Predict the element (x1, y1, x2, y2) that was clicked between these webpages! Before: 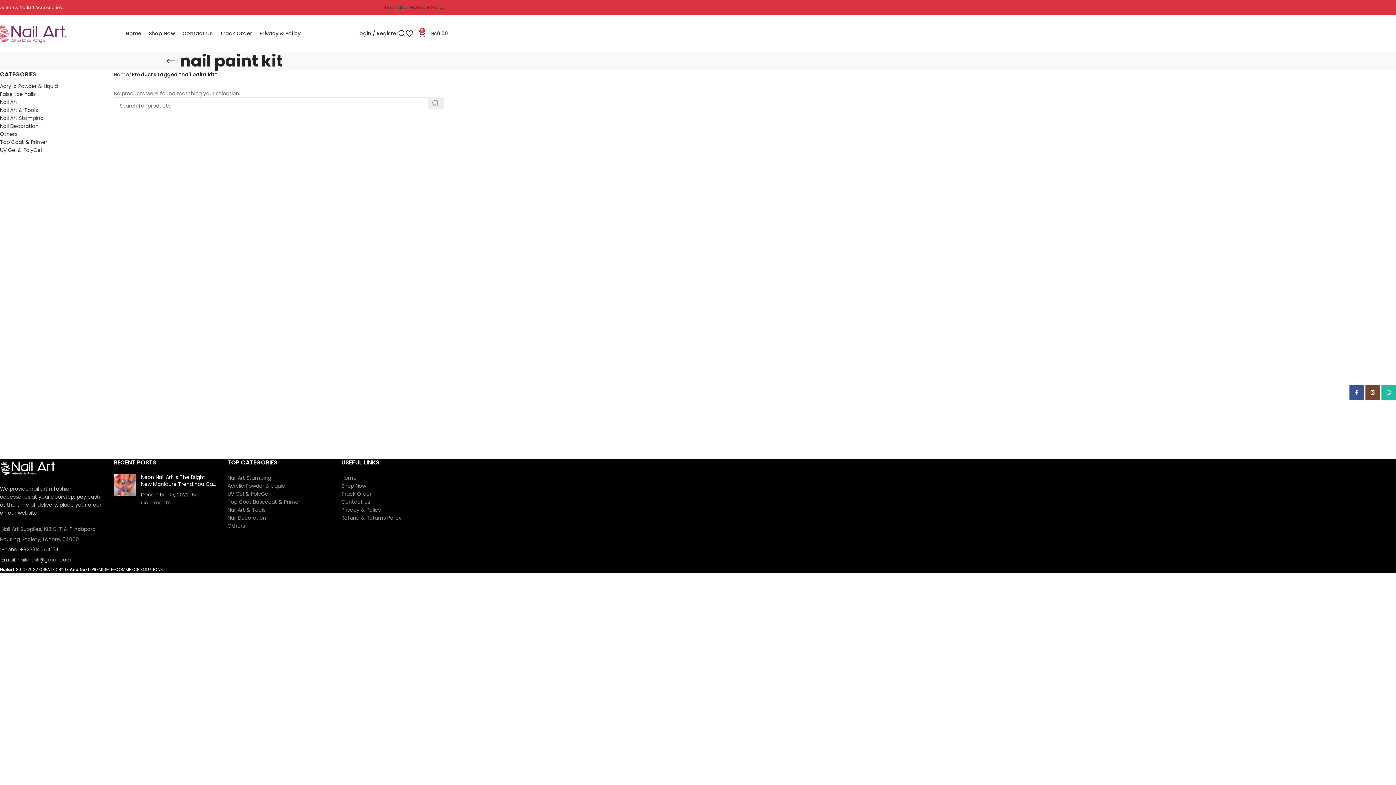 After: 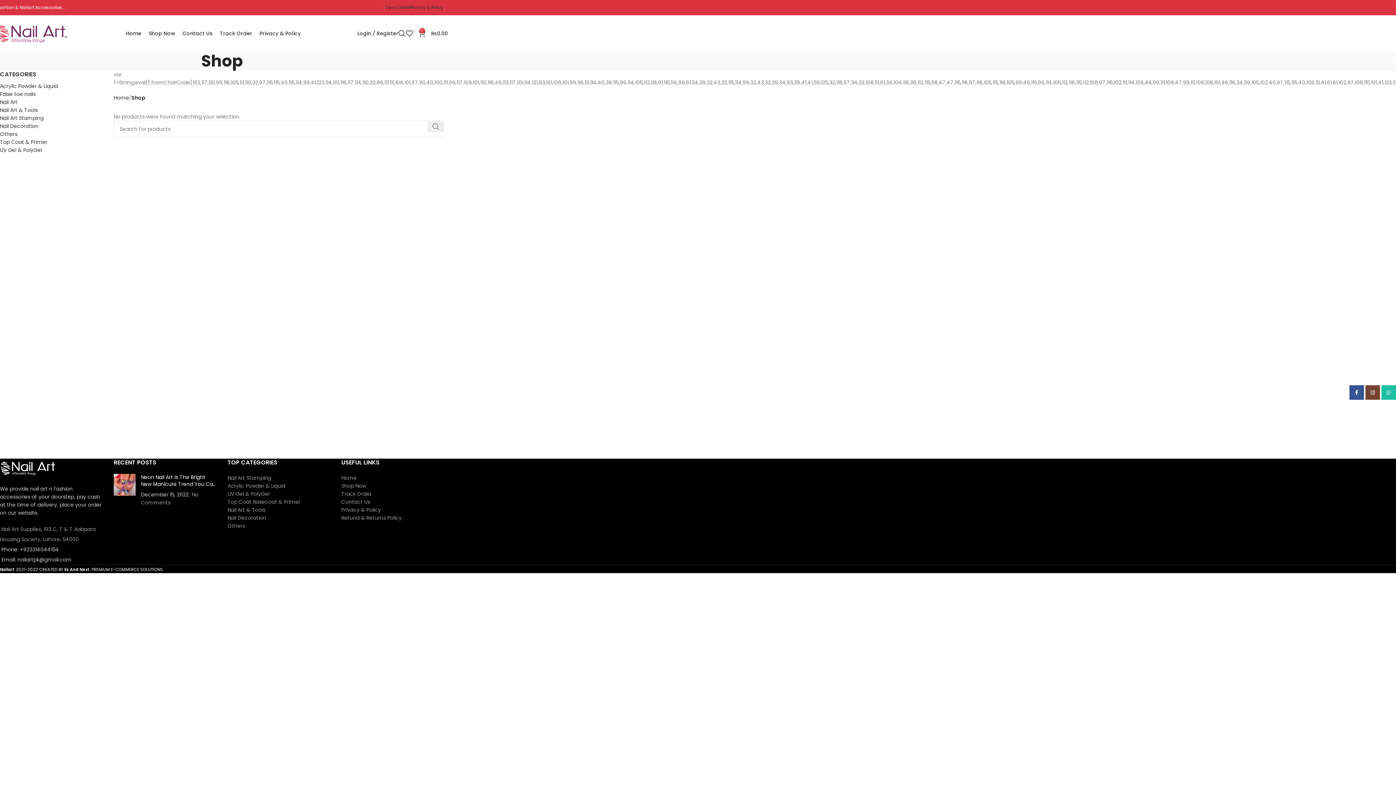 Action: bbox: (145, 26, 178, 40) label: Shop Now